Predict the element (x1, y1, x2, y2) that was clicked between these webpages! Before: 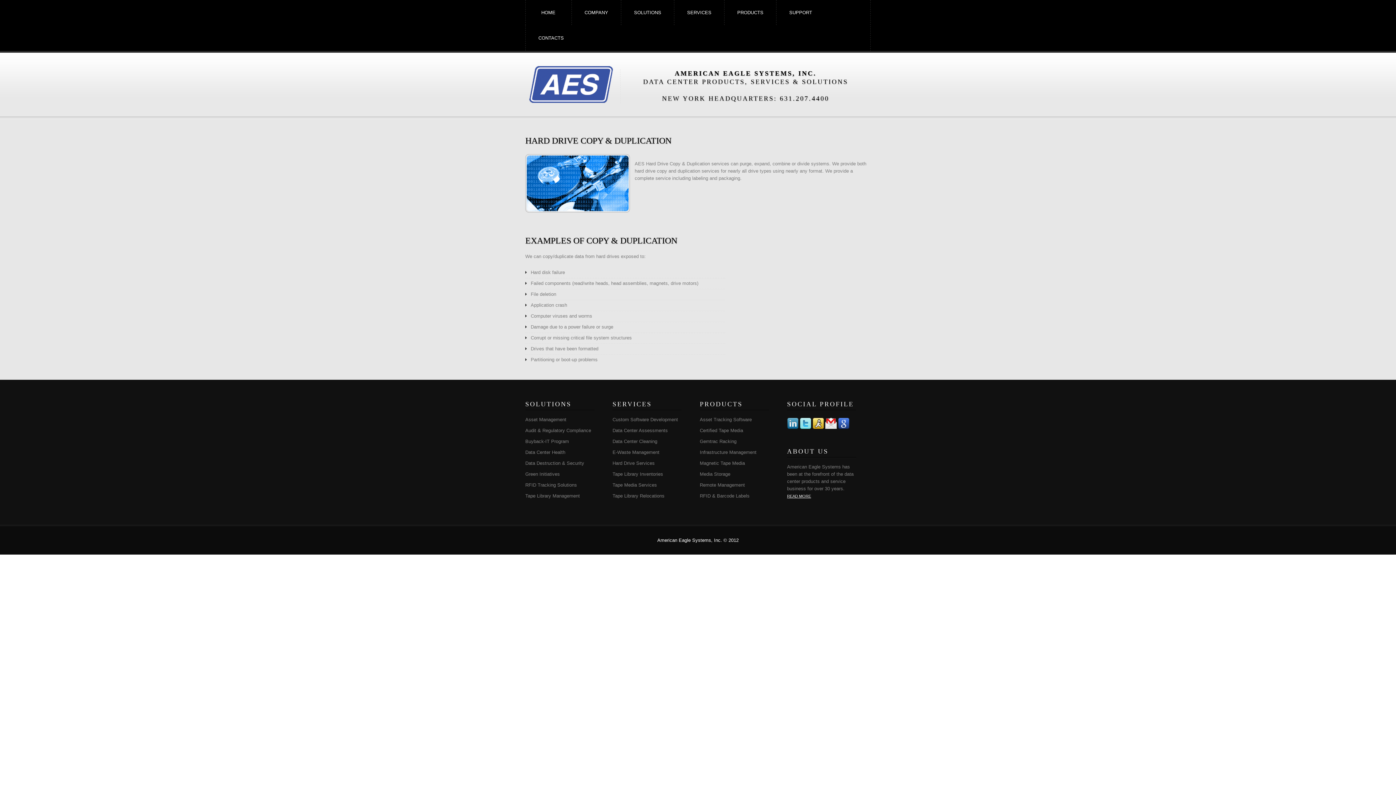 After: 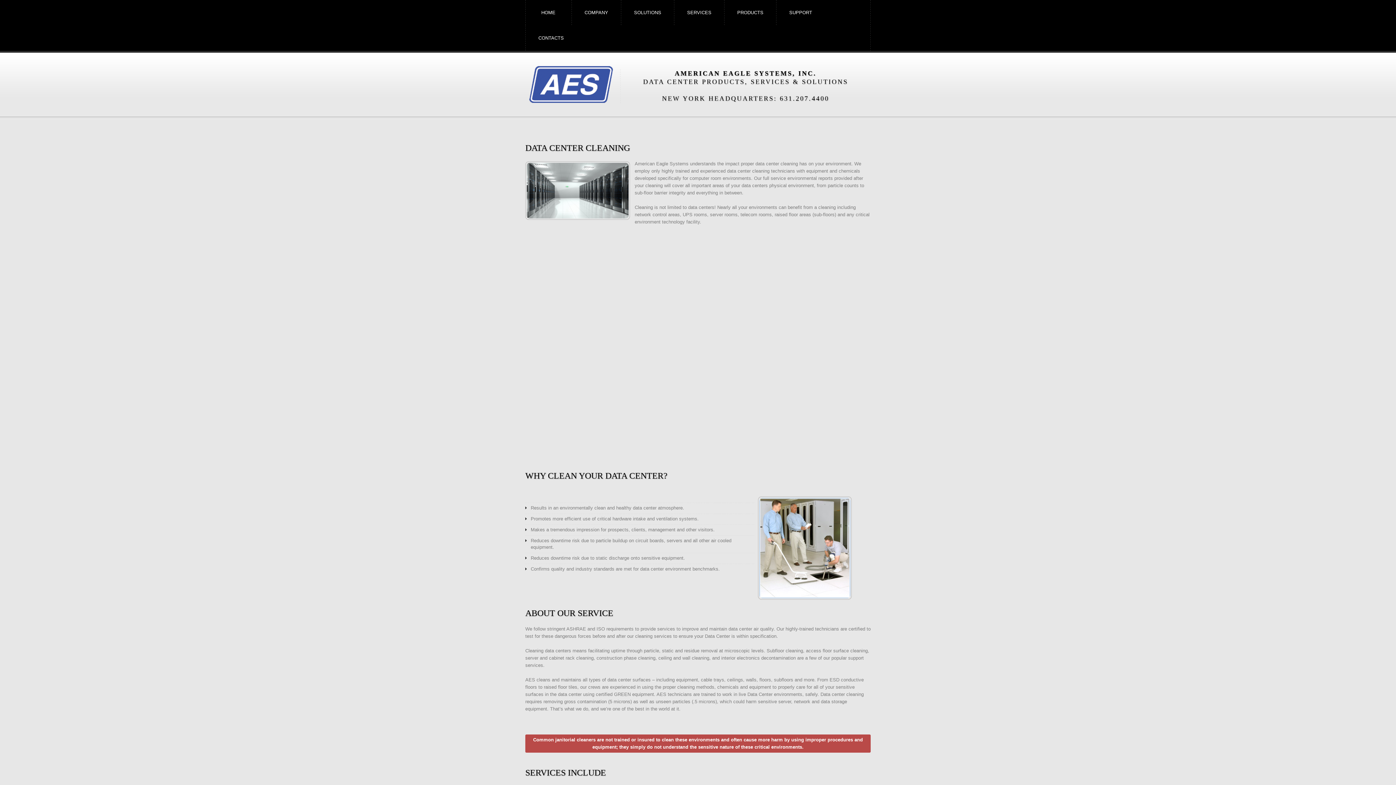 Action: label: Data Center Cleaning bbox: (612, 438, 657, 444)